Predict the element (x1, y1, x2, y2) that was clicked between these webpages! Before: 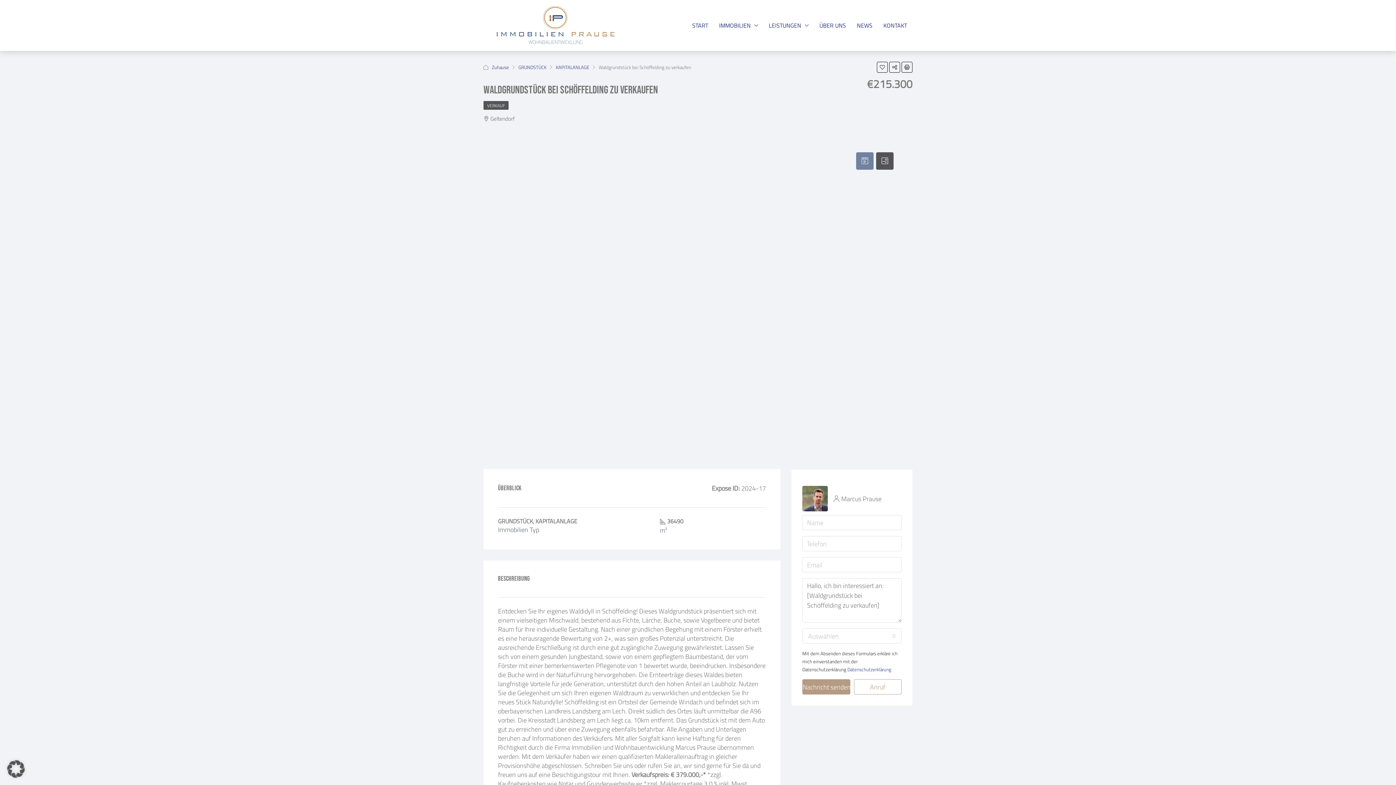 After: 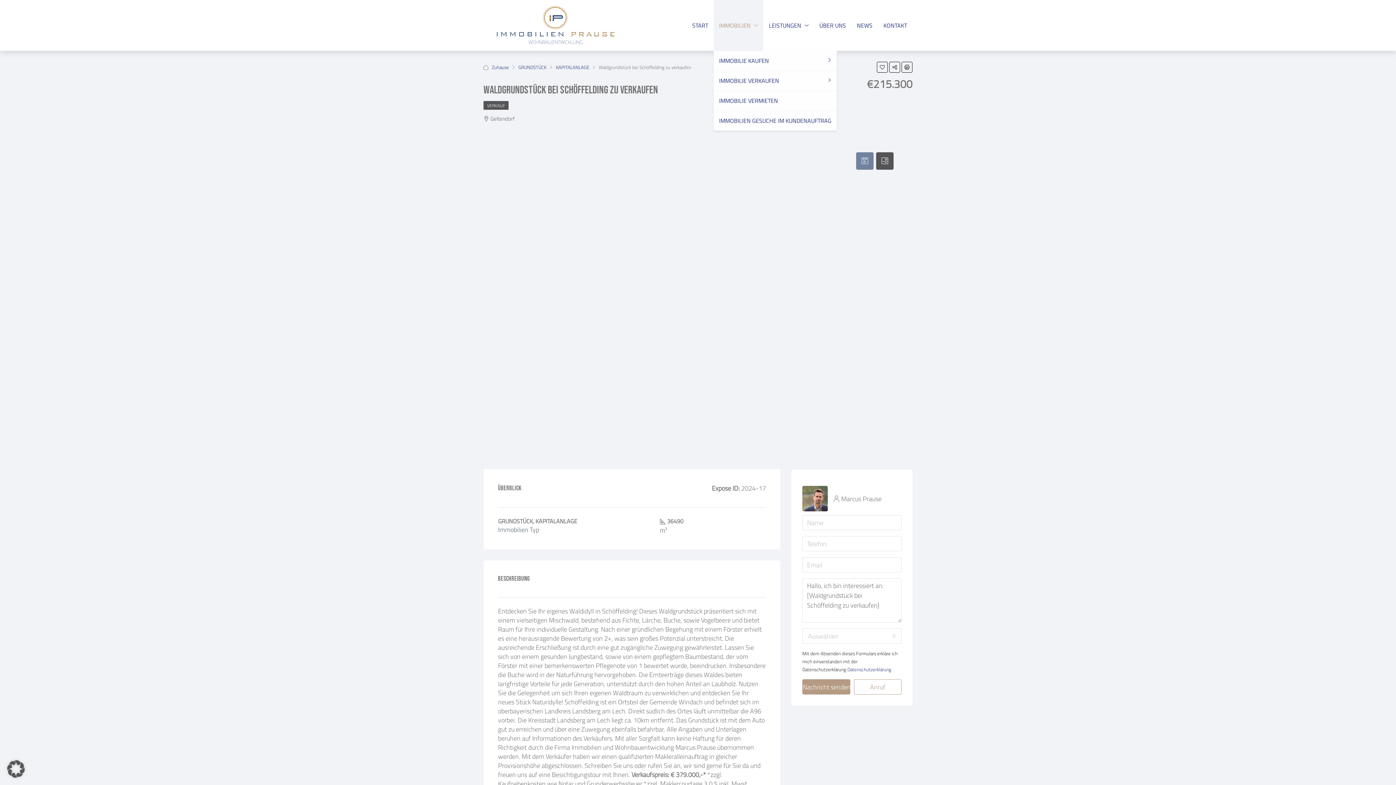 Action: label: IMMOBILIEN bbox: (713, 0, 763, 50)